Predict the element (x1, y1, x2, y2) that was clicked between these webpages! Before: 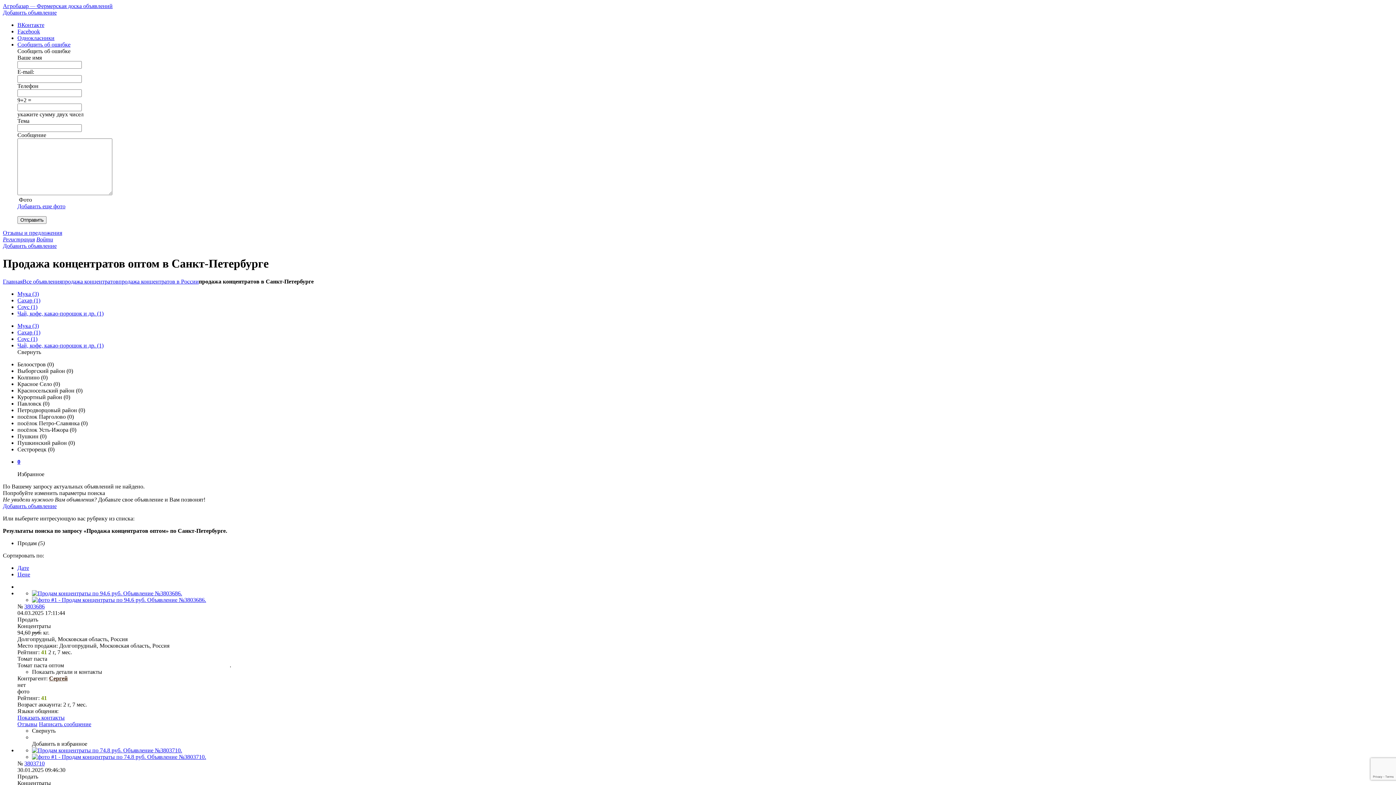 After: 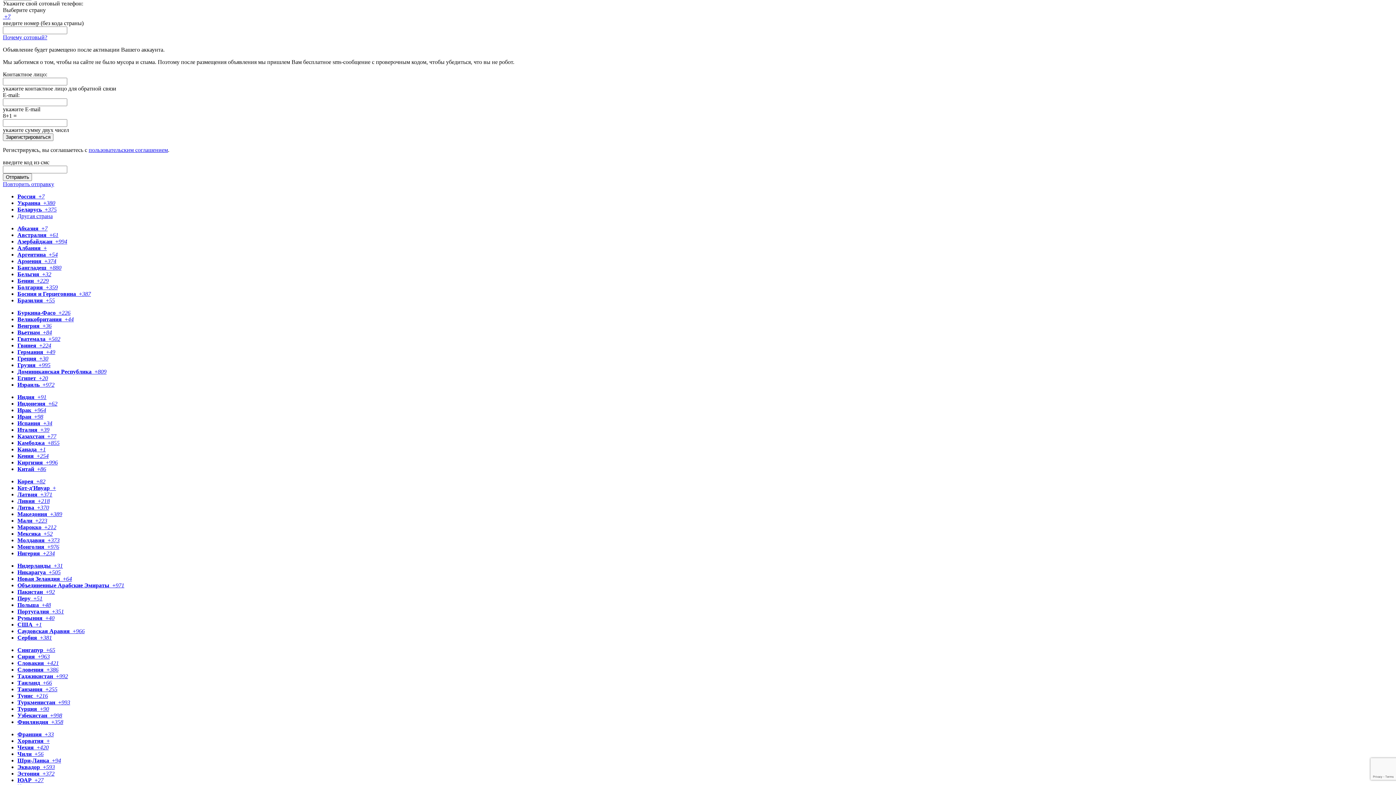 Action: label: Регистрация bbox: (2, 236, 34, 242)